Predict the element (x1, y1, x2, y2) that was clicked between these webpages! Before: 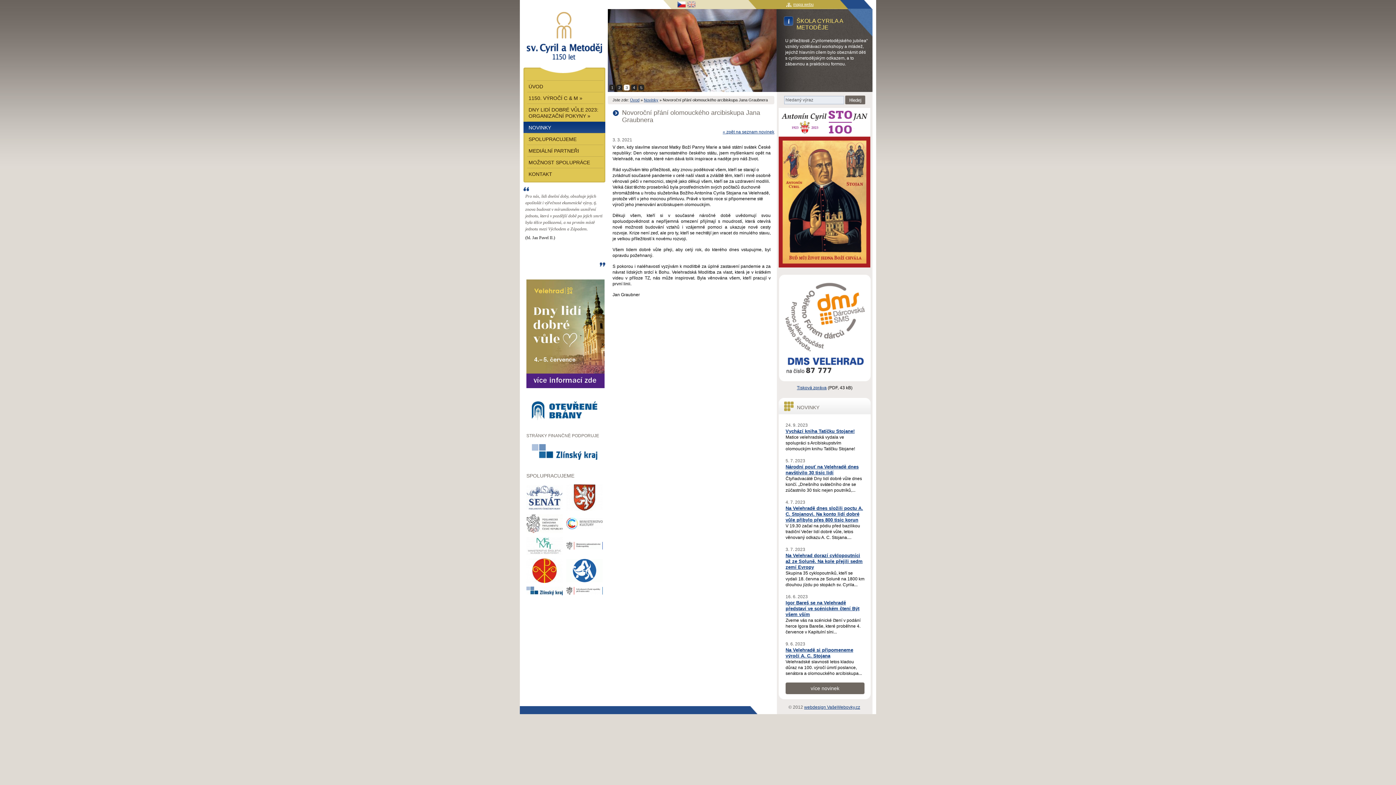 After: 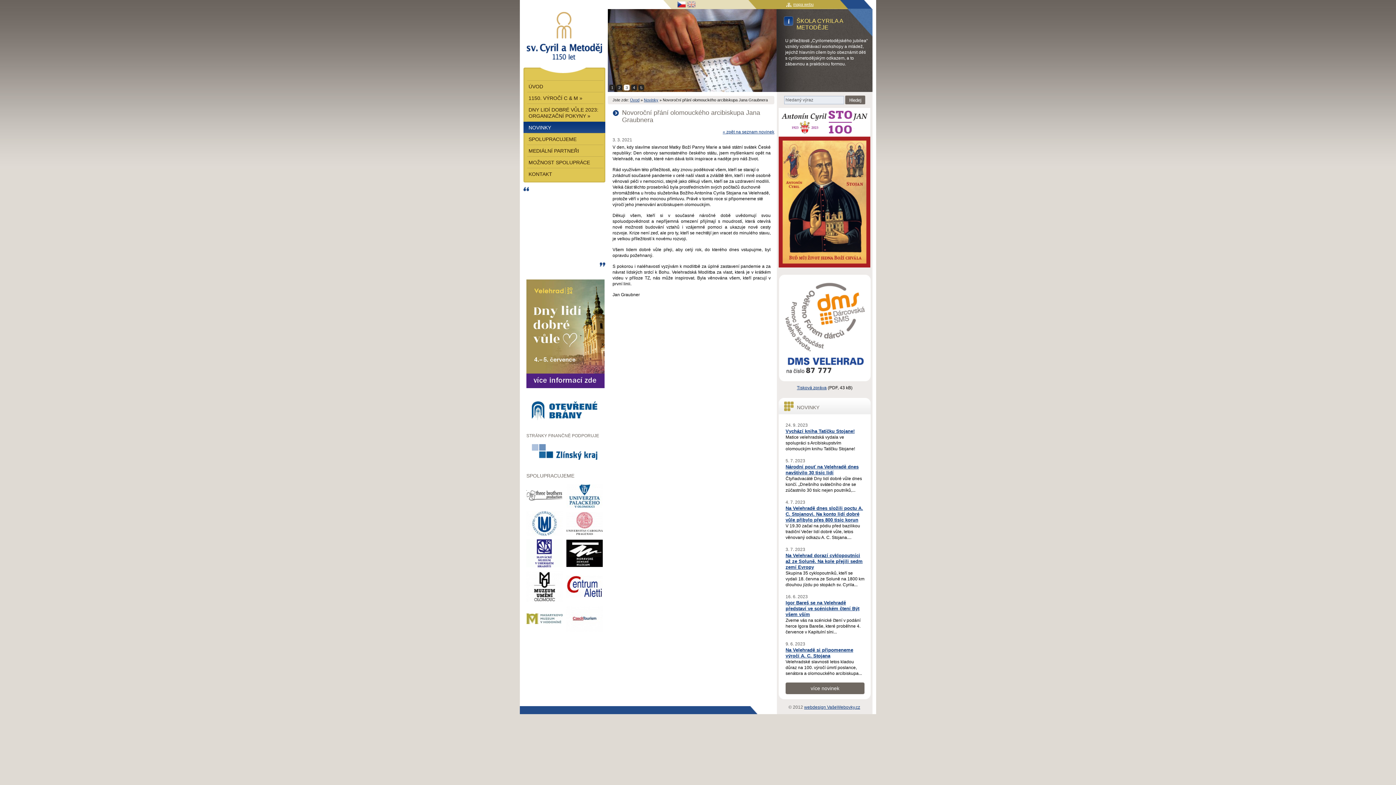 Action: bbox: (531, 457, 597, 462)